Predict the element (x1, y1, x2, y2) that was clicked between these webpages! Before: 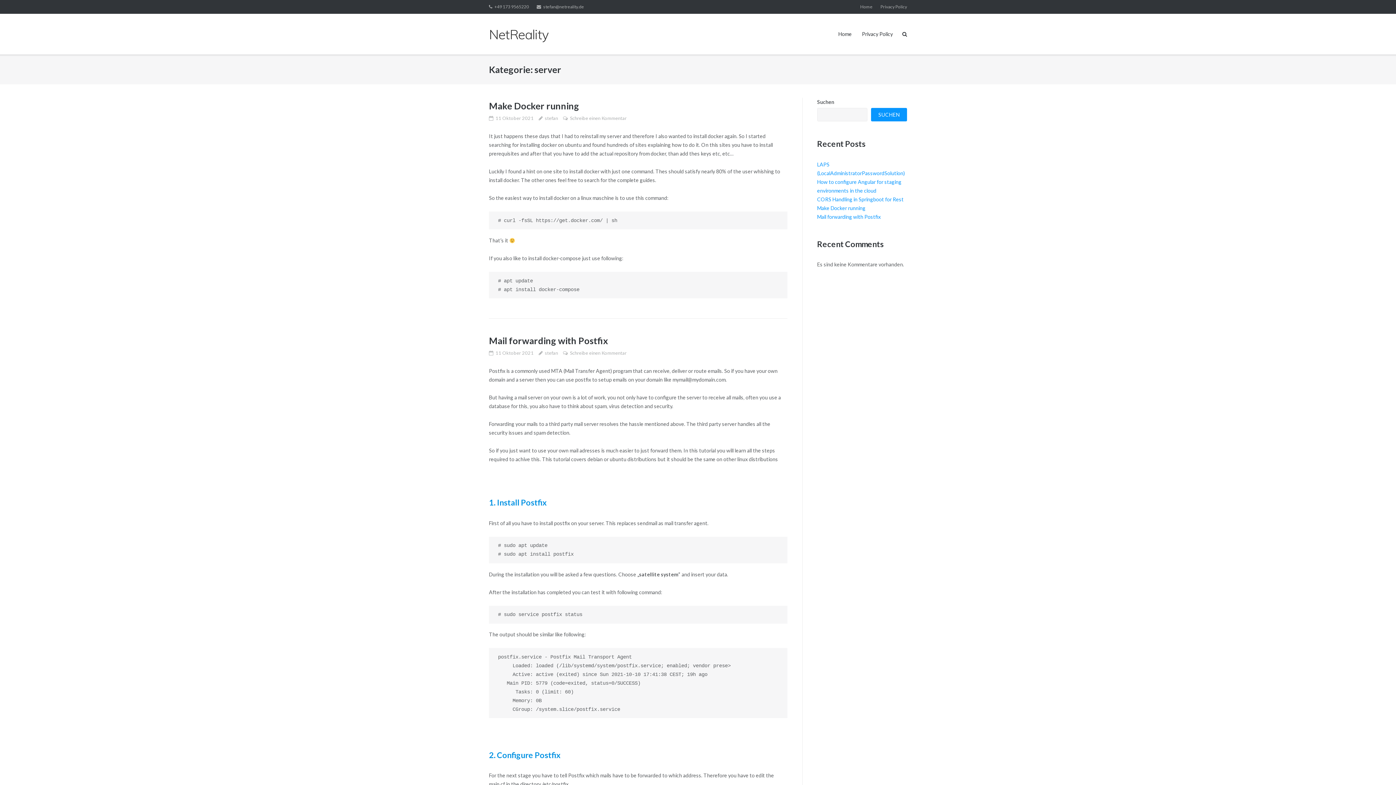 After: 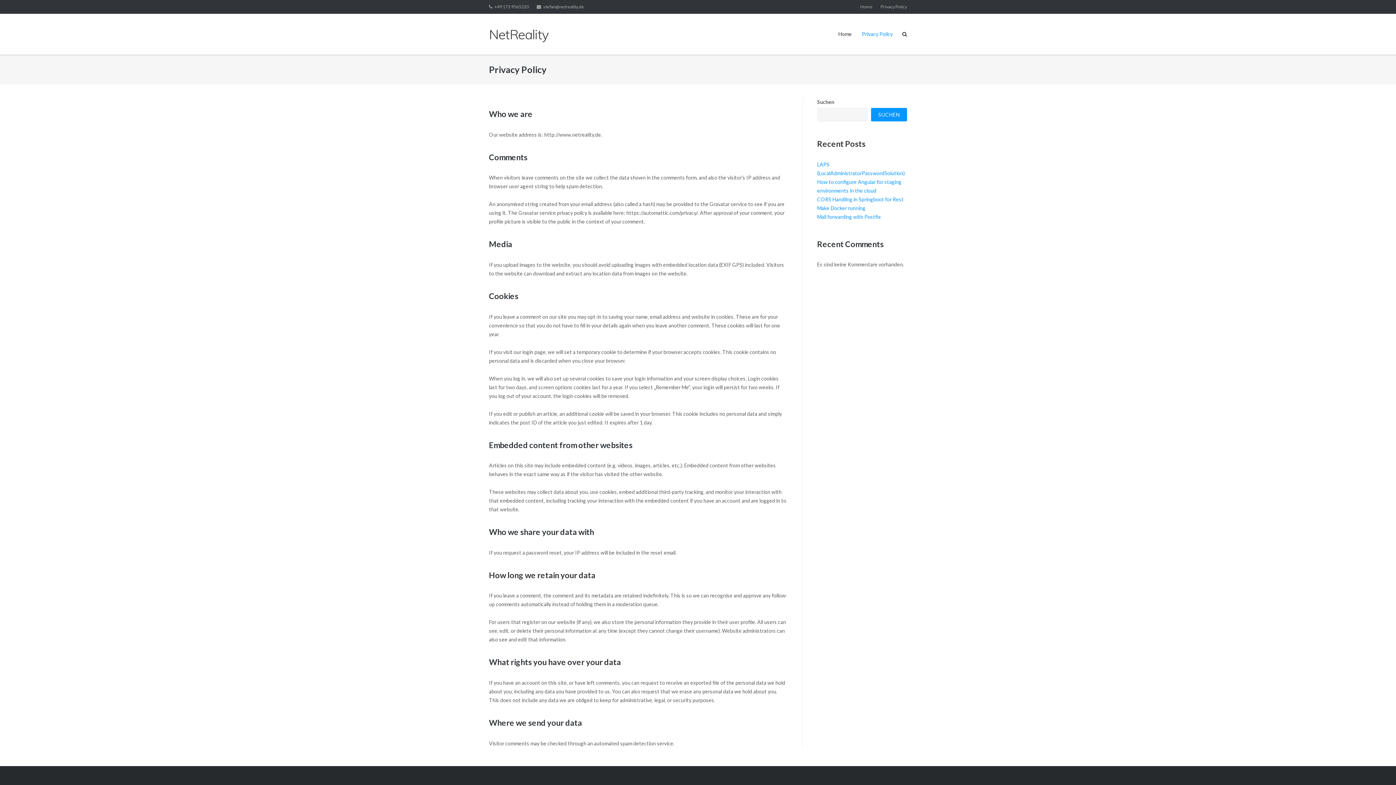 Action: label: Privacy Policy bbox: (880, 0, 907, 13)